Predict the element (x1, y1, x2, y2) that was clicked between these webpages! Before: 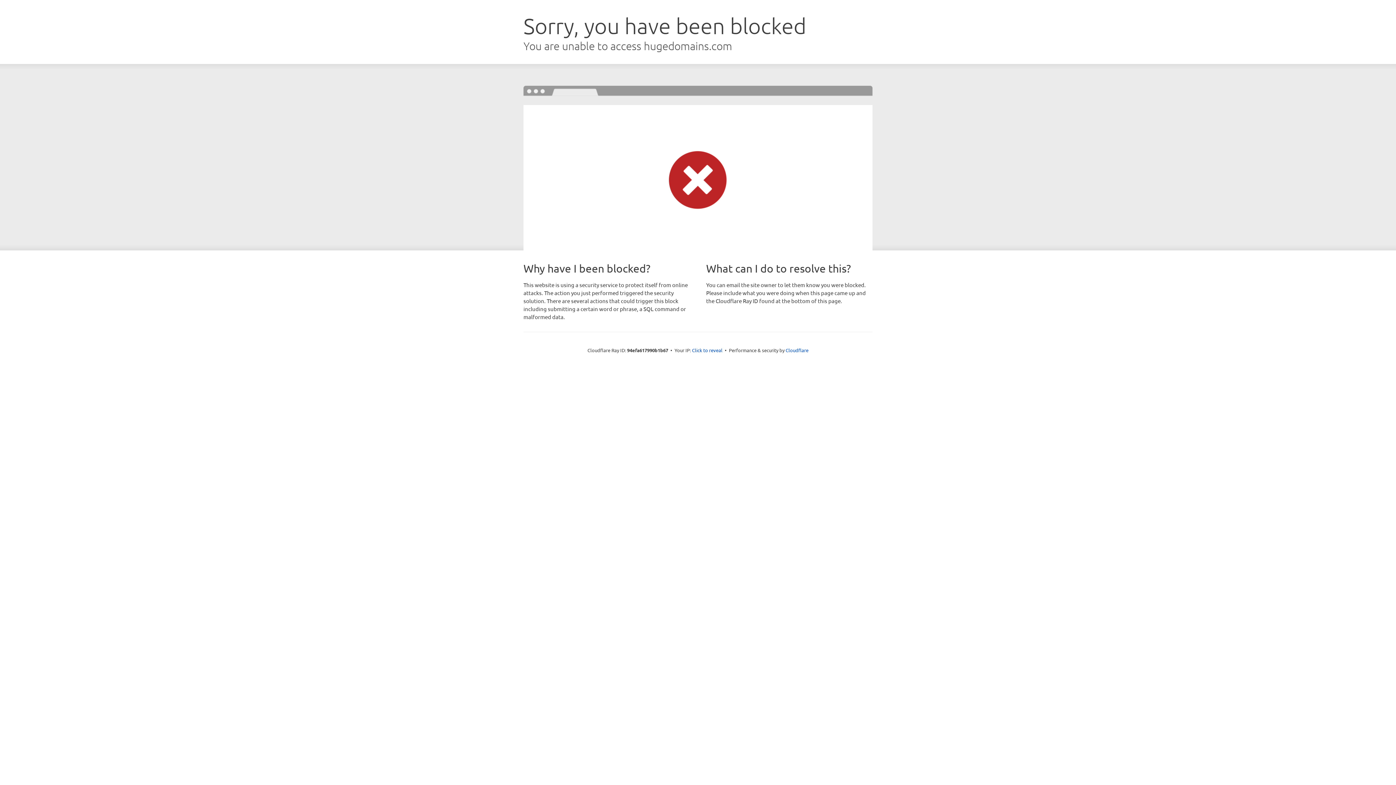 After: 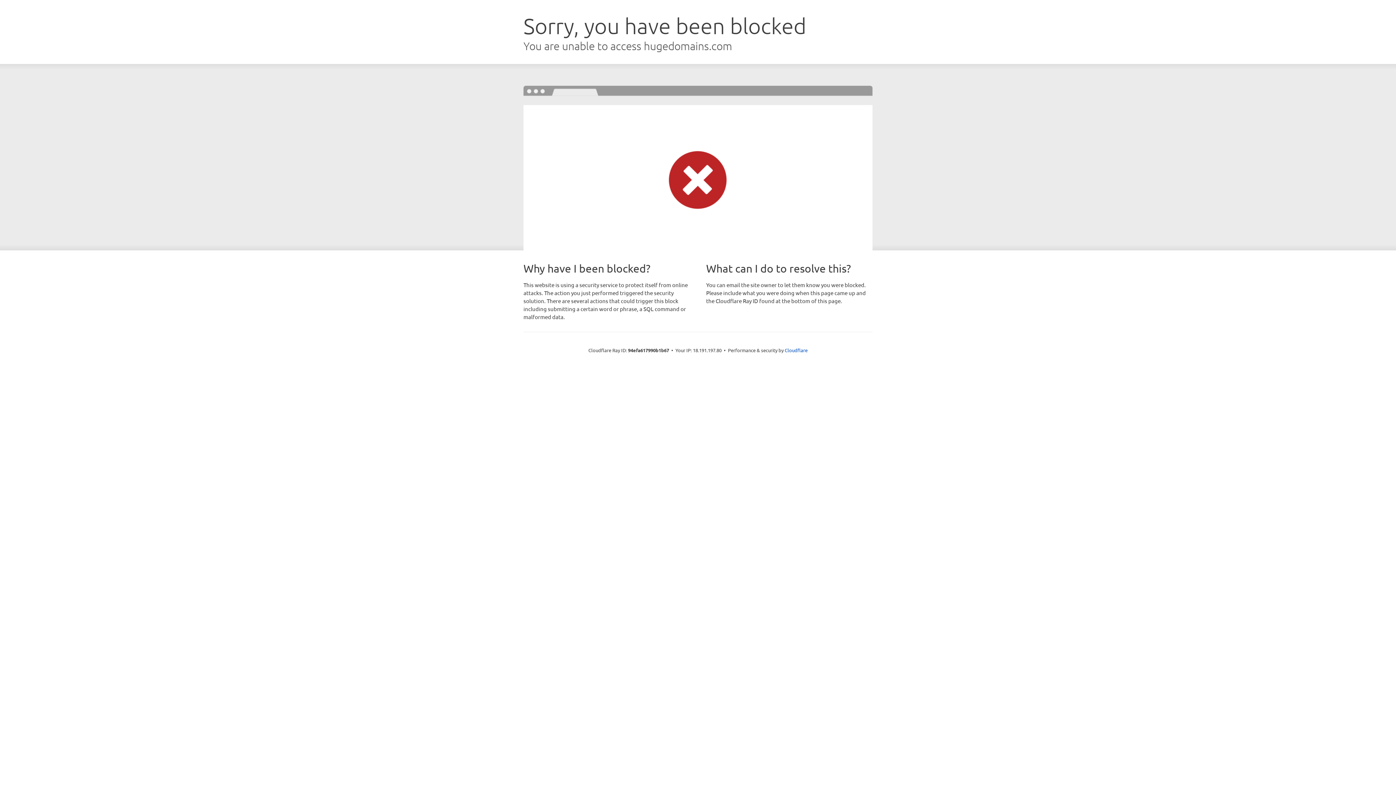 Action: bbox: (692, 346, 722, 353) label: Click to reveal